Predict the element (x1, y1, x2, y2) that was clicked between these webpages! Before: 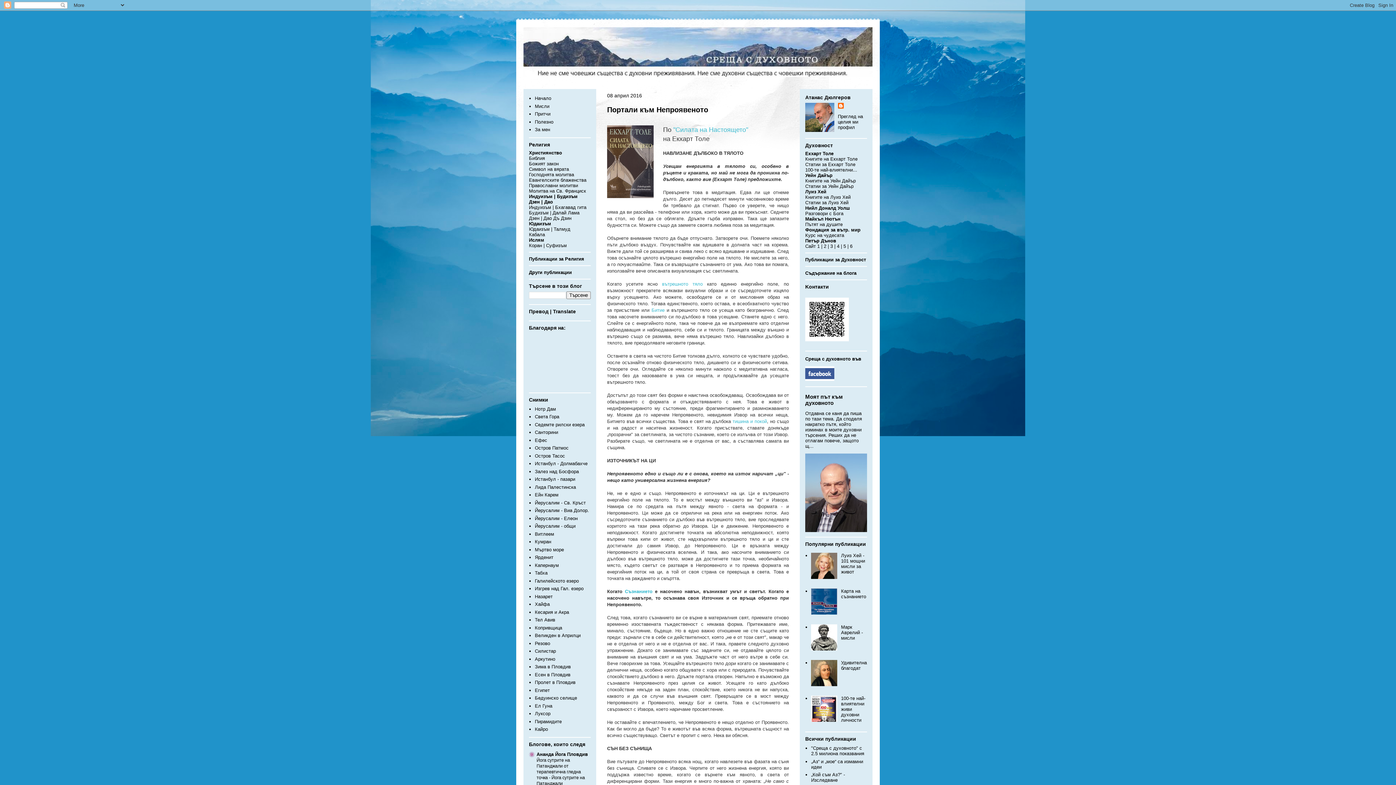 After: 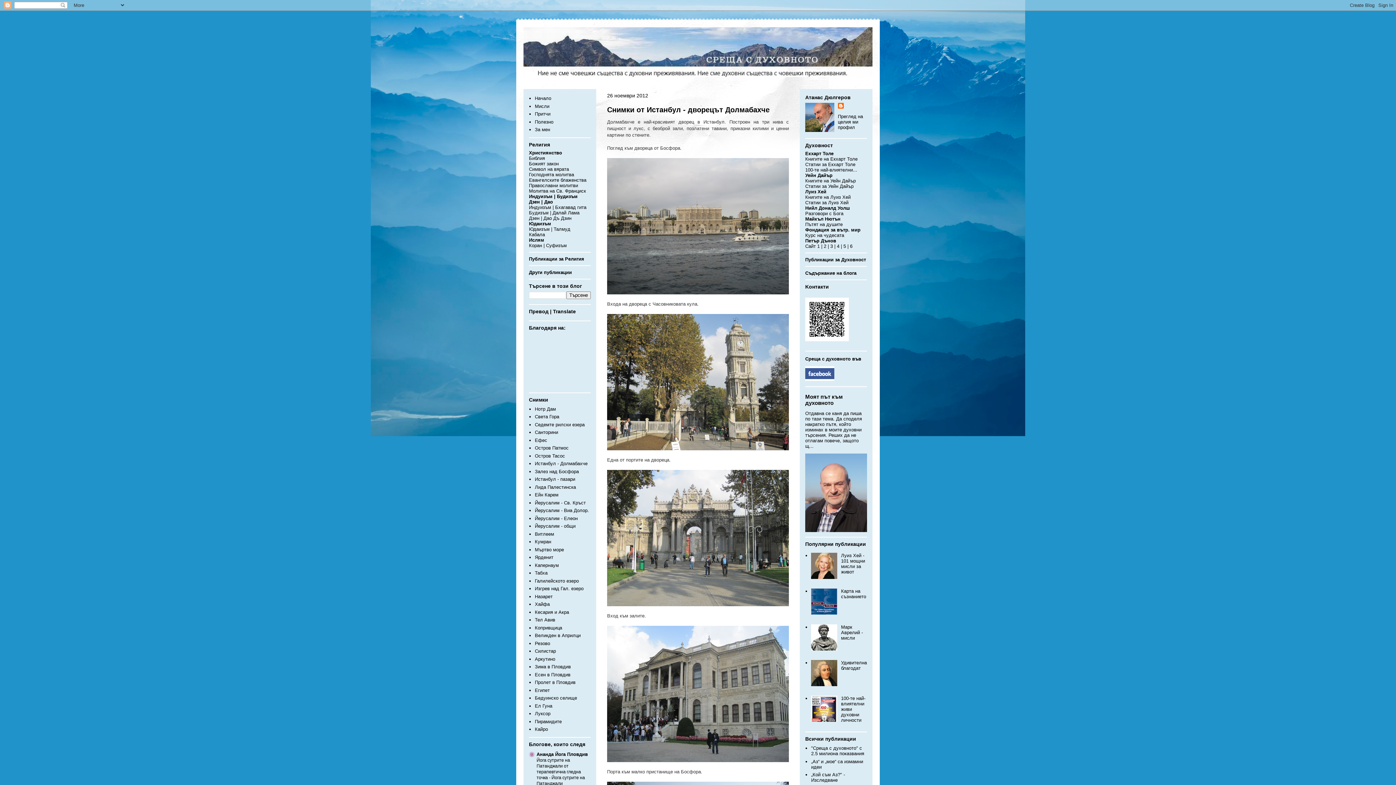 Action: bbox: (535, 461, 587, 466) label: Истанбул - Долмабахче